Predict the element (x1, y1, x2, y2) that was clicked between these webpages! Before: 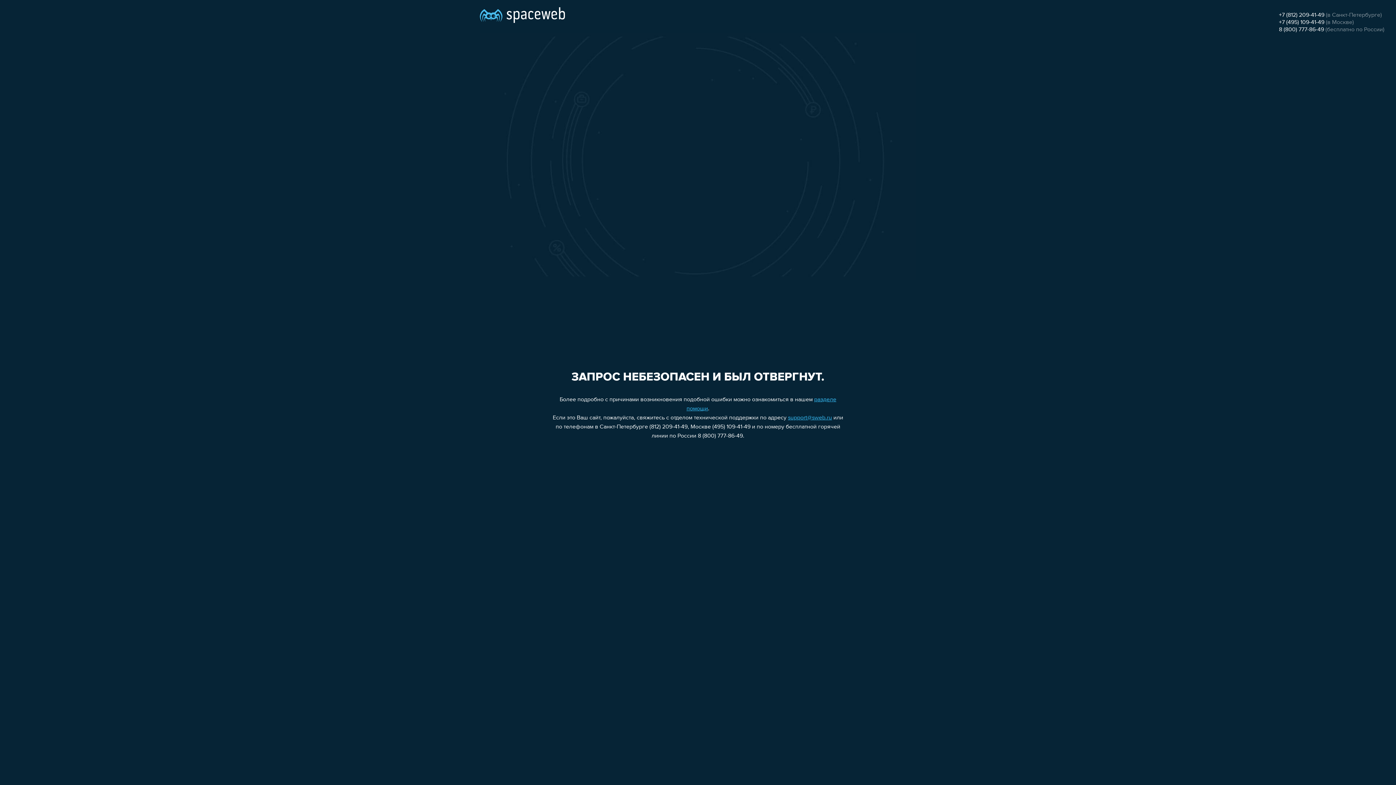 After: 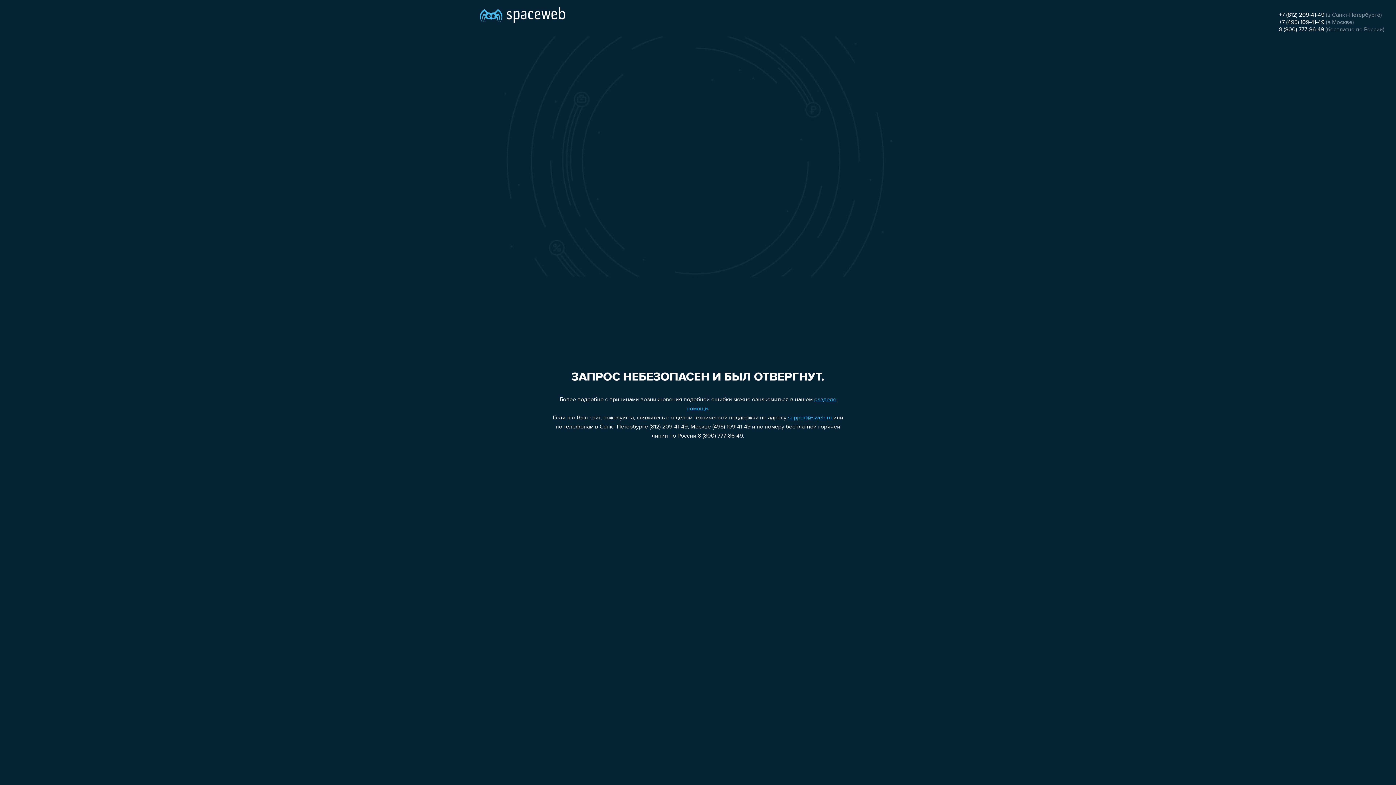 Action: label: support@sweb.ru bbox: (788, 415, 832, 421)